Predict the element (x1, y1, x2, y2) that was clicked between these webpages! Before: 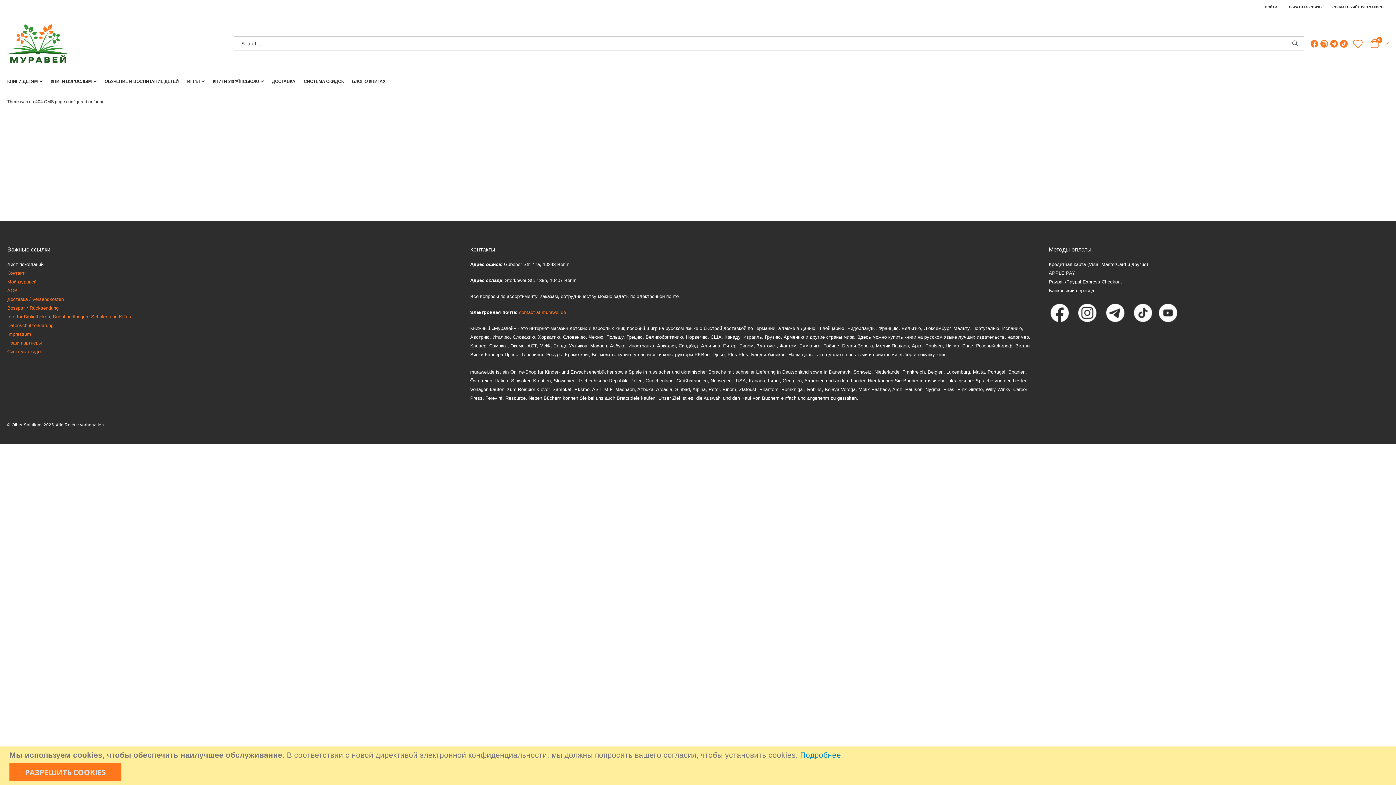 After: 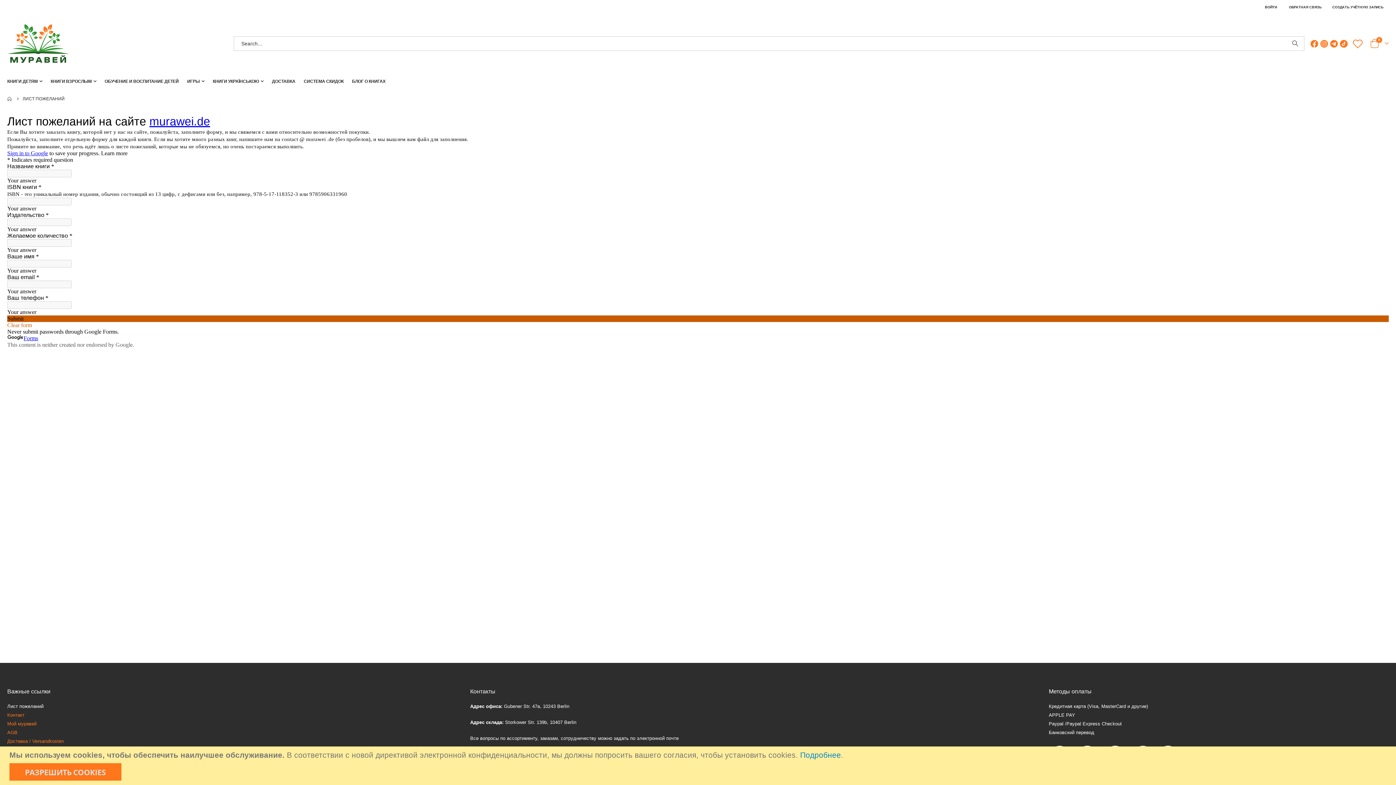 Action: label: Лист пожеланий bbox: (7, 261, 43, 267)